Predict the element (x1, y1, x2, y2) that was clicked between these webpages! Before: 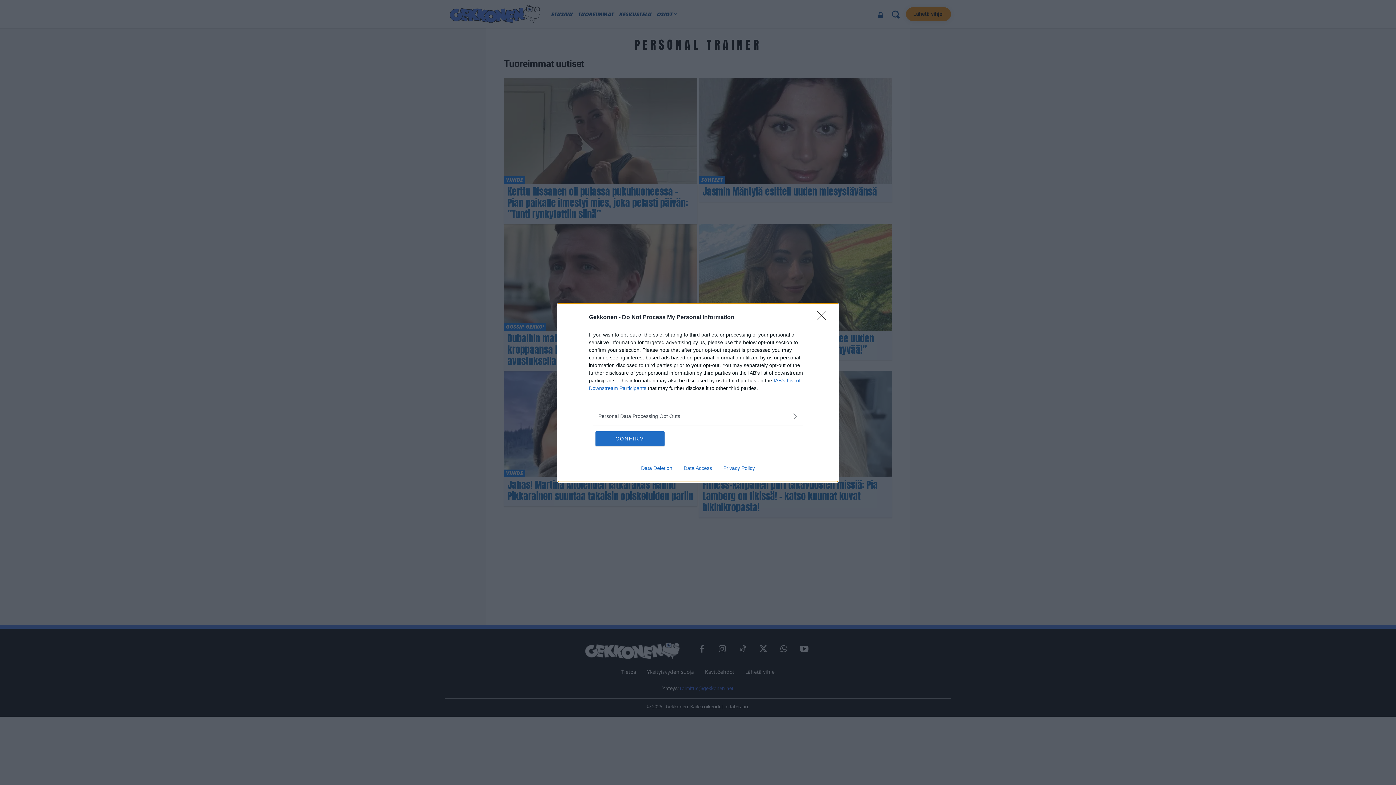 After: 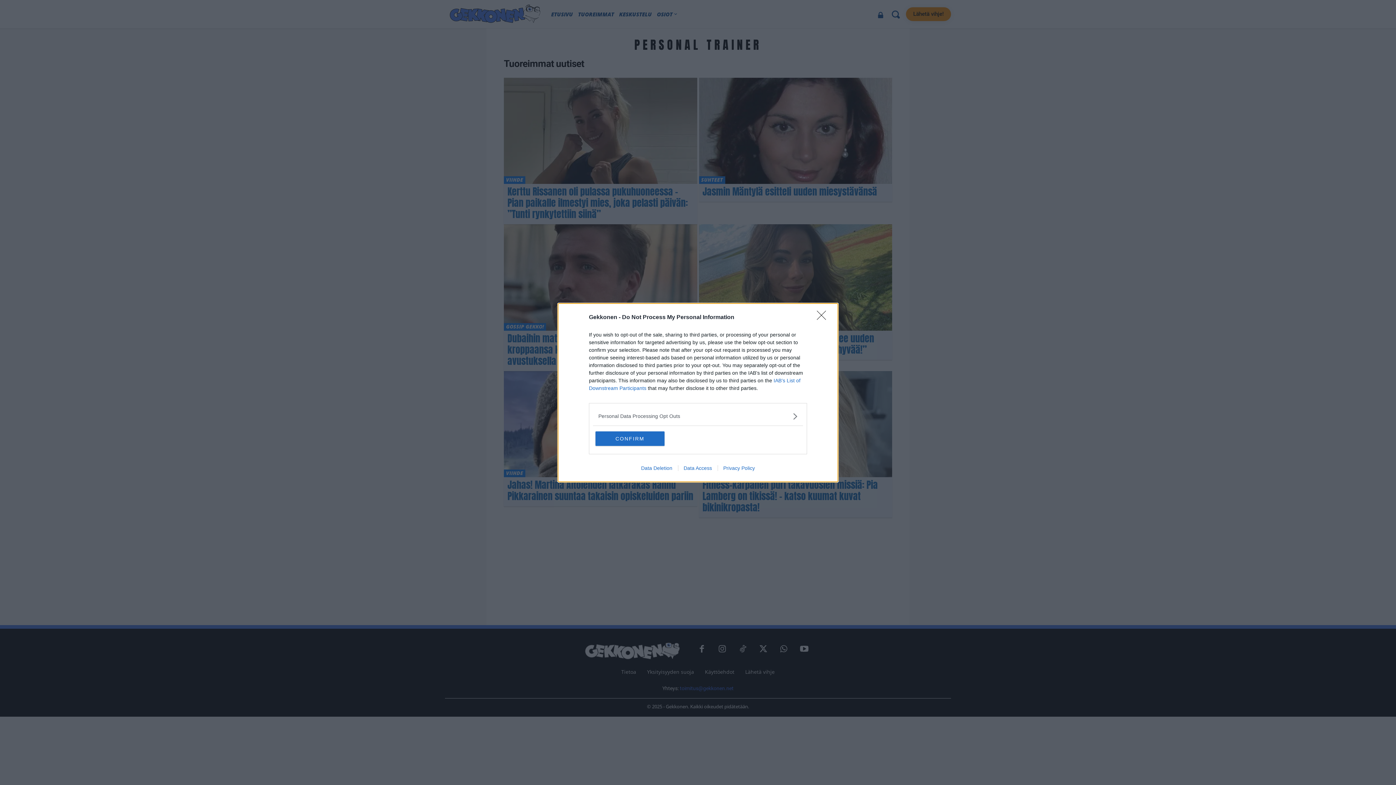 Action: bbox: (635, 465, 678, 471) label: Data Deletion